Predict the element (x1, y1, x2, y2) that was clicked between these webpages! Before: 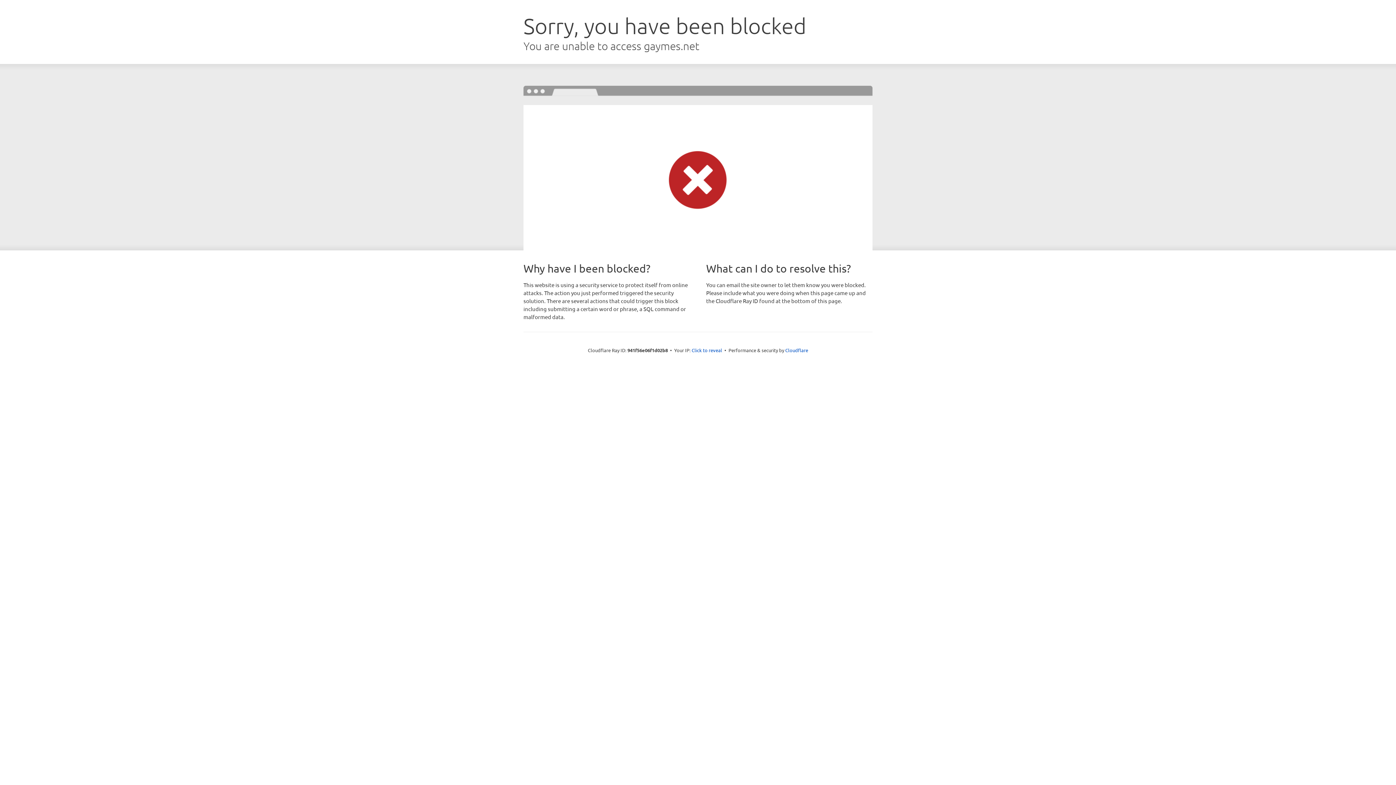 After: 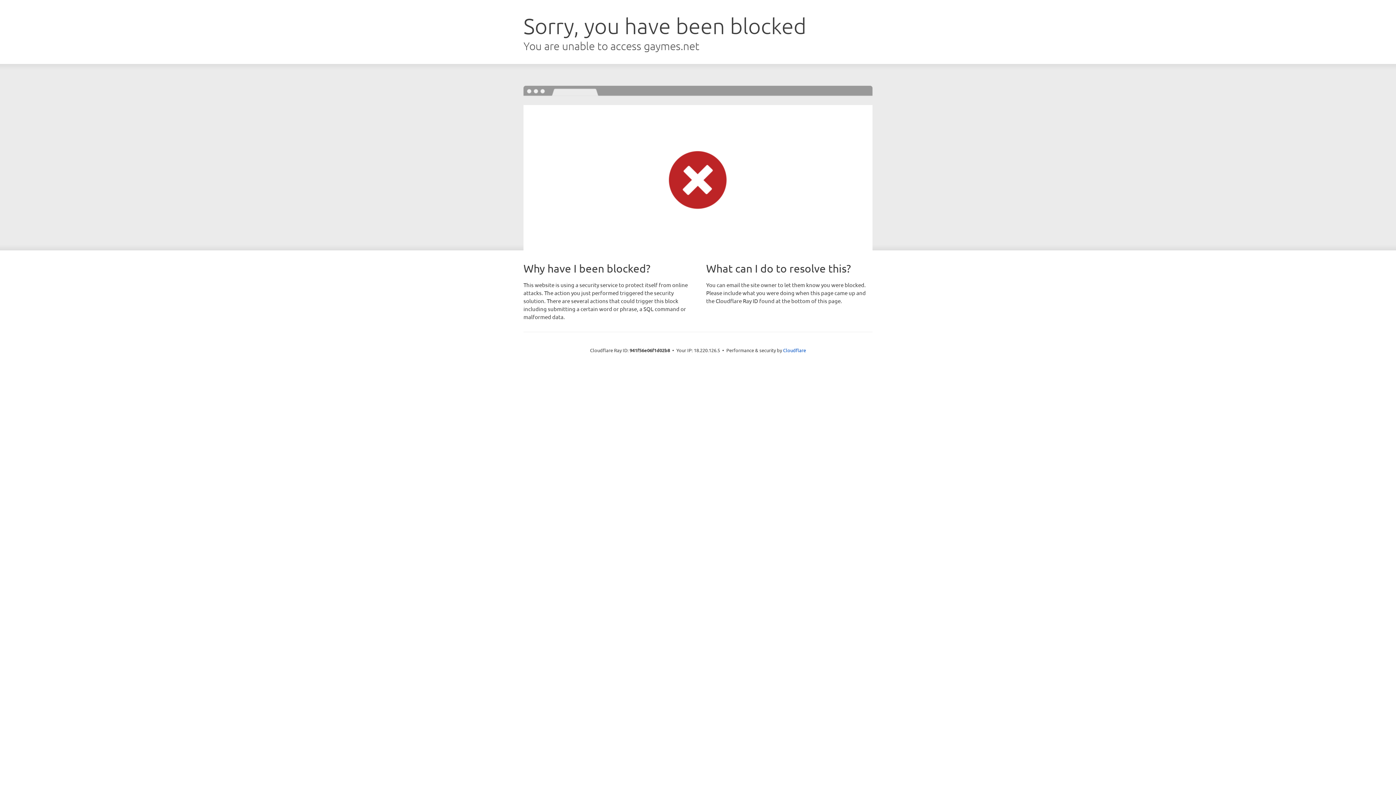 Action: label: Click to reveal bbox: (691, 346, 722, 353)